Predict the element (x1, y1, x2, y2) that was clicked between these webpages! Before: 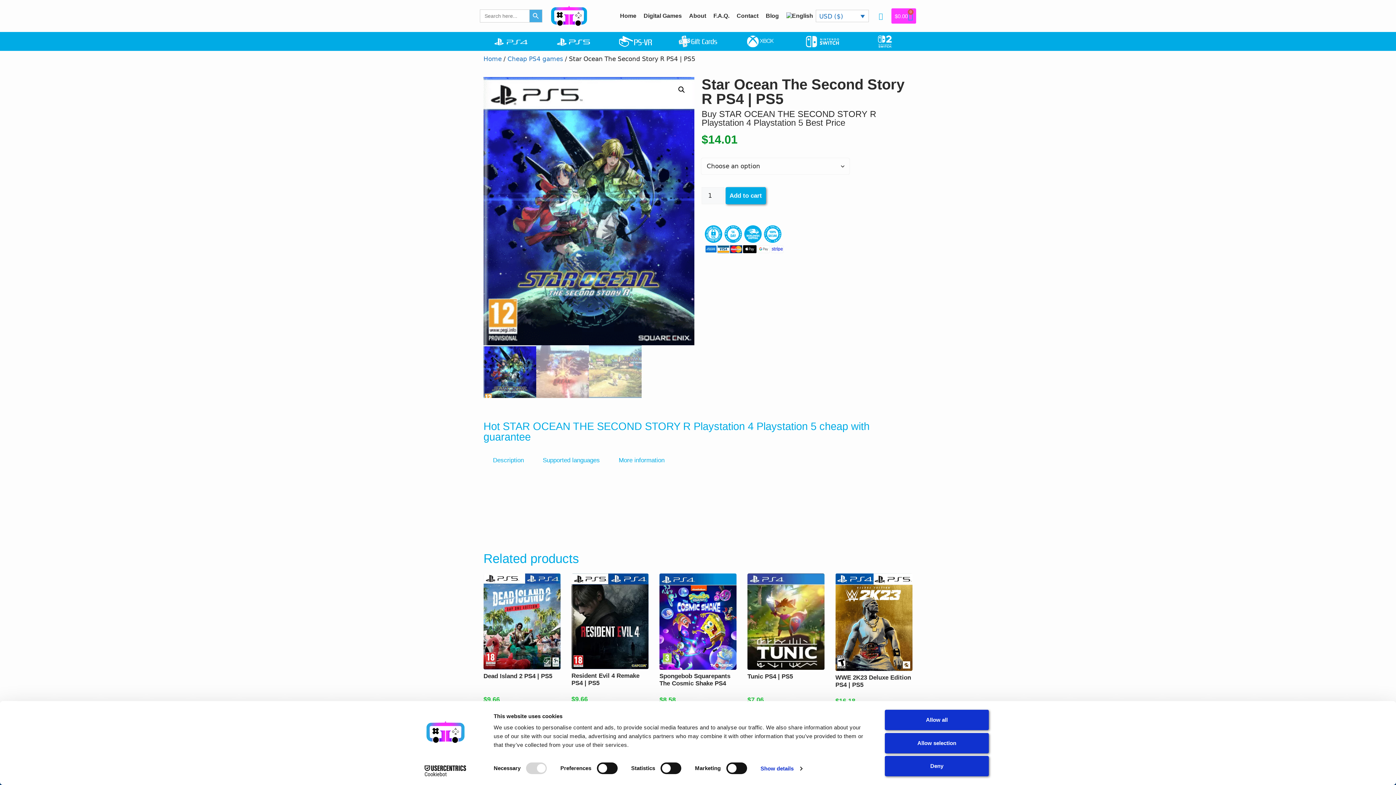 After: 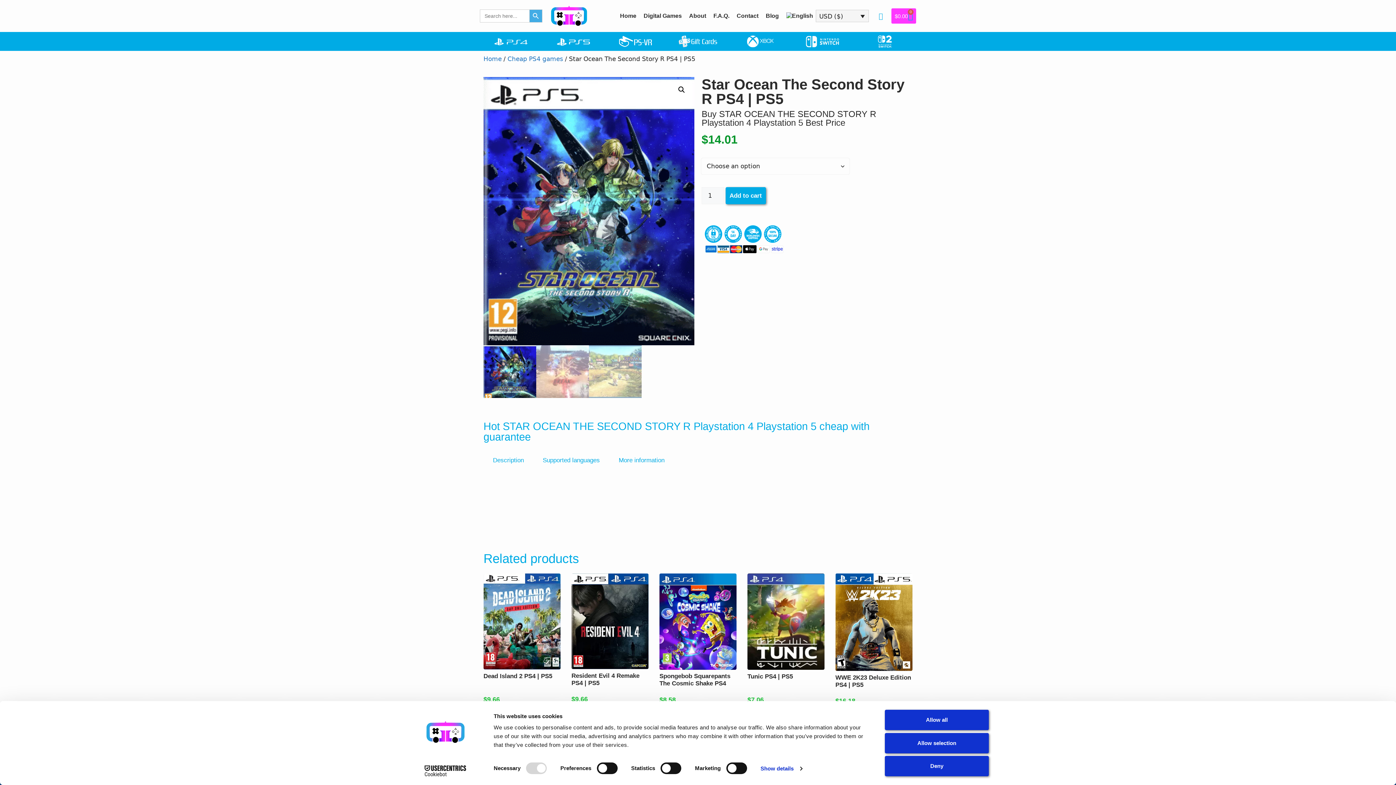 Action: bbox: (816, 10, 868, 21) label: USD ($)